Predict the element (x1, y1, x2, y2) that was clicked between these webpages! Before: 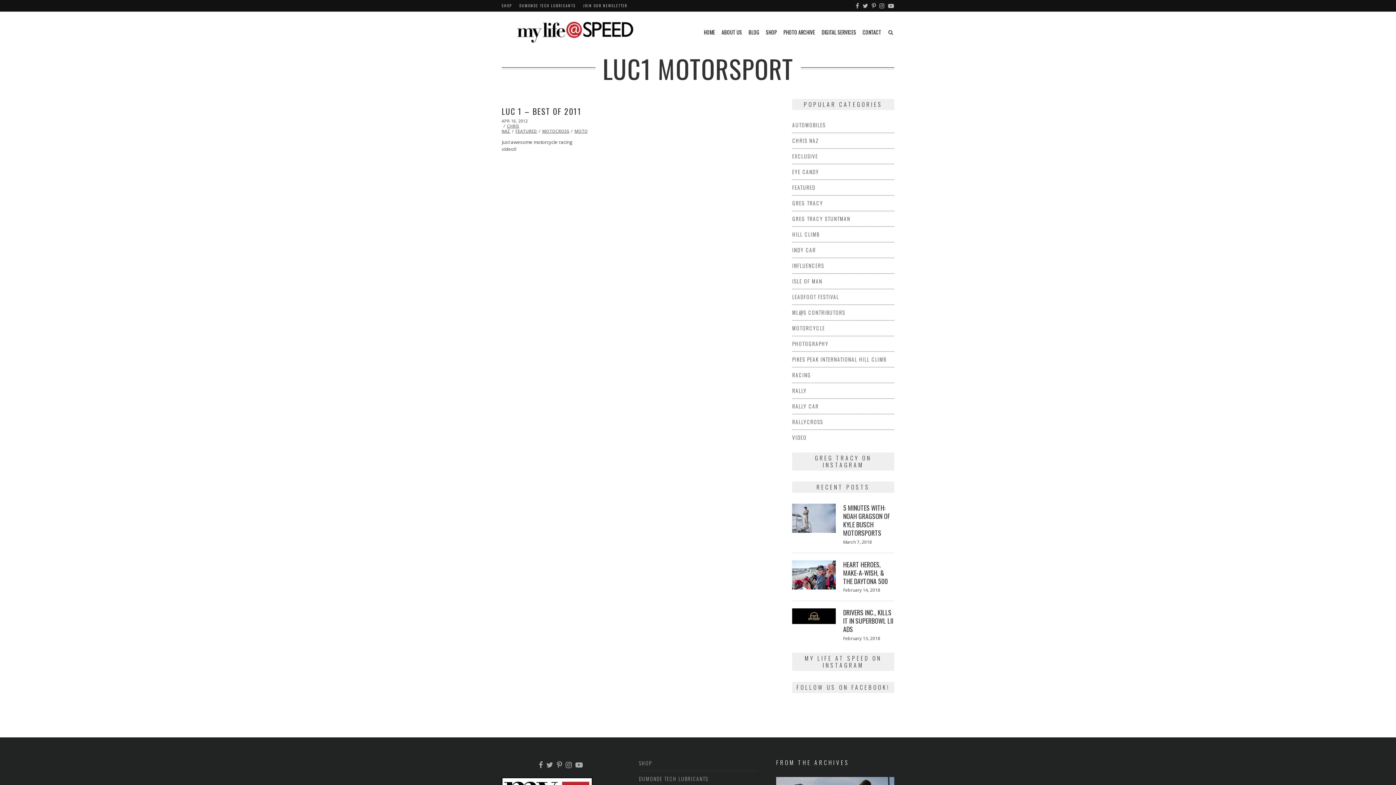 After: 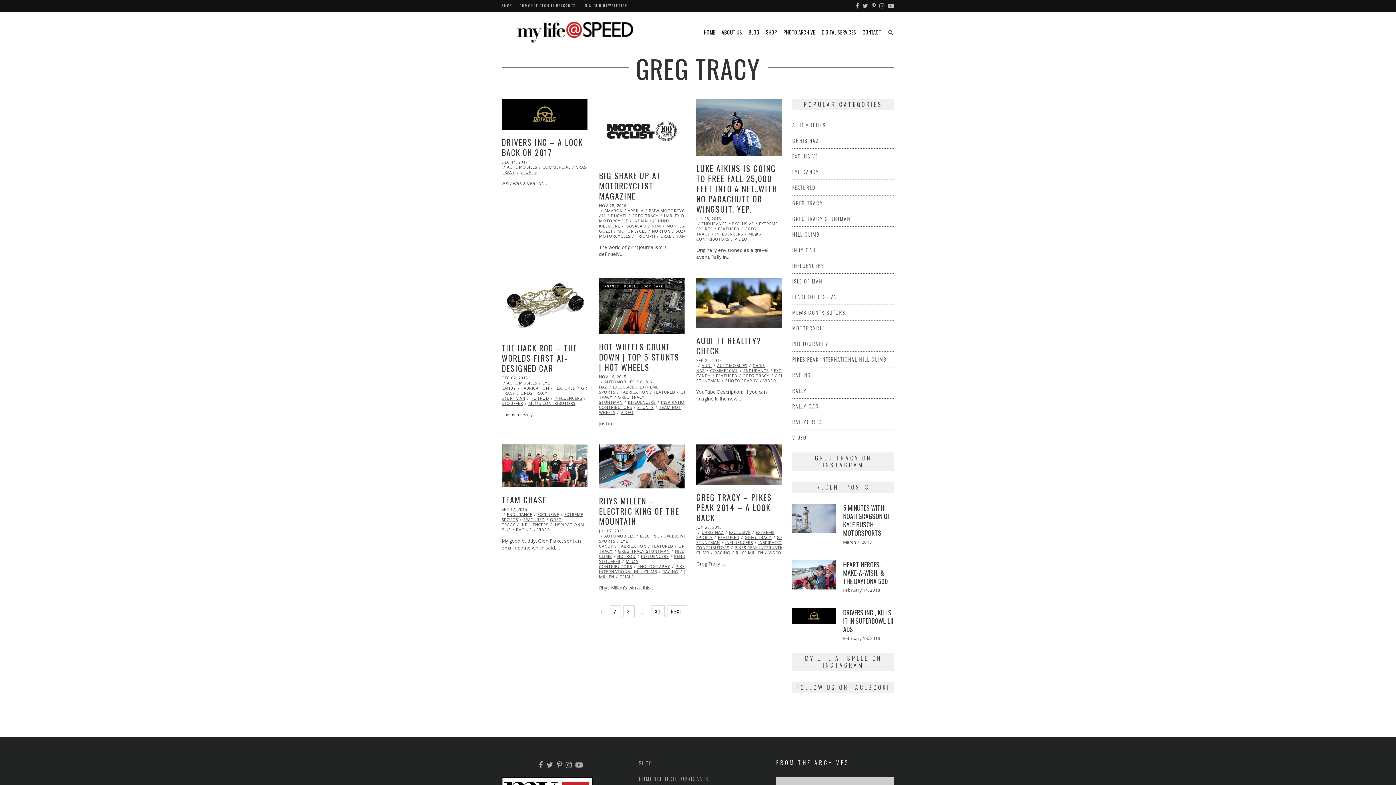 Action: bbox: (792, 199, 823, 206) label: GREG TRACY